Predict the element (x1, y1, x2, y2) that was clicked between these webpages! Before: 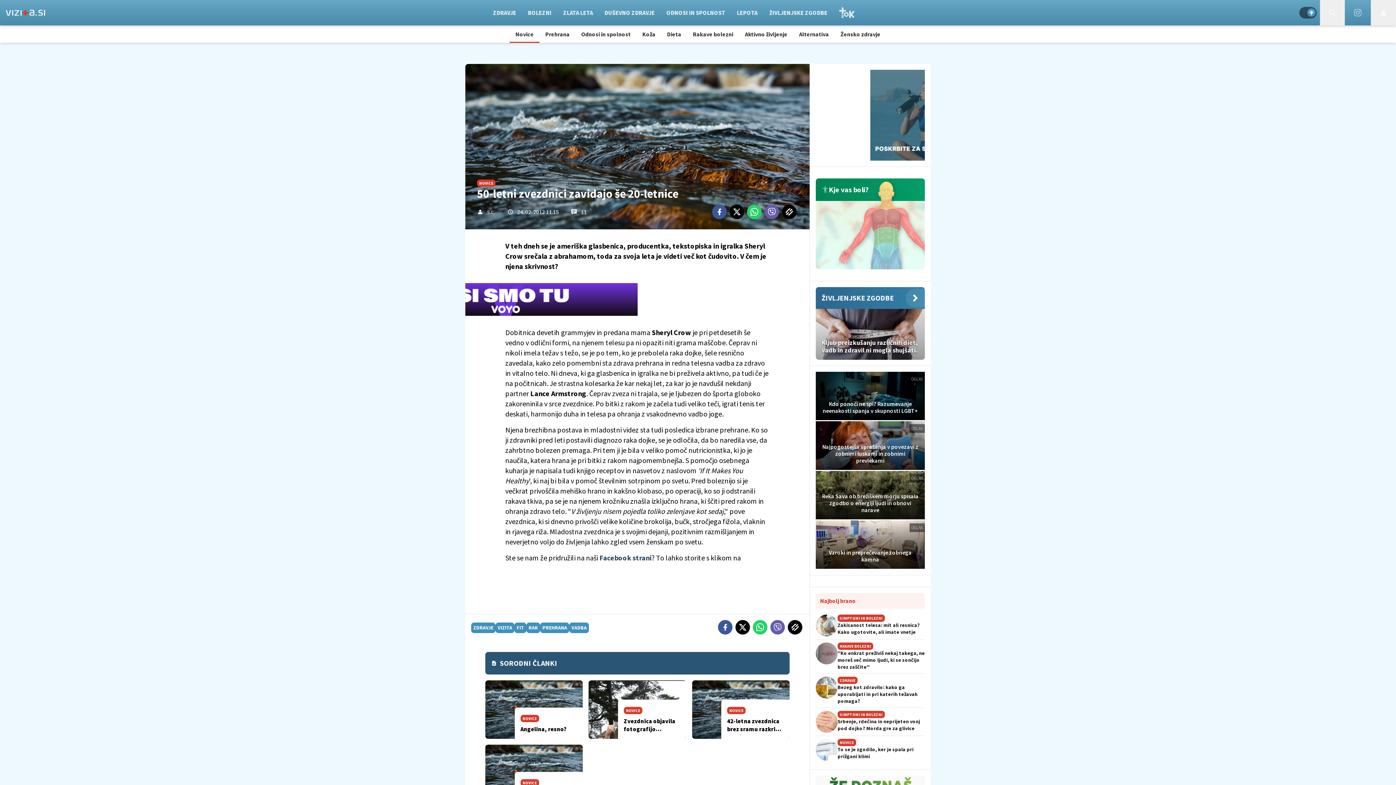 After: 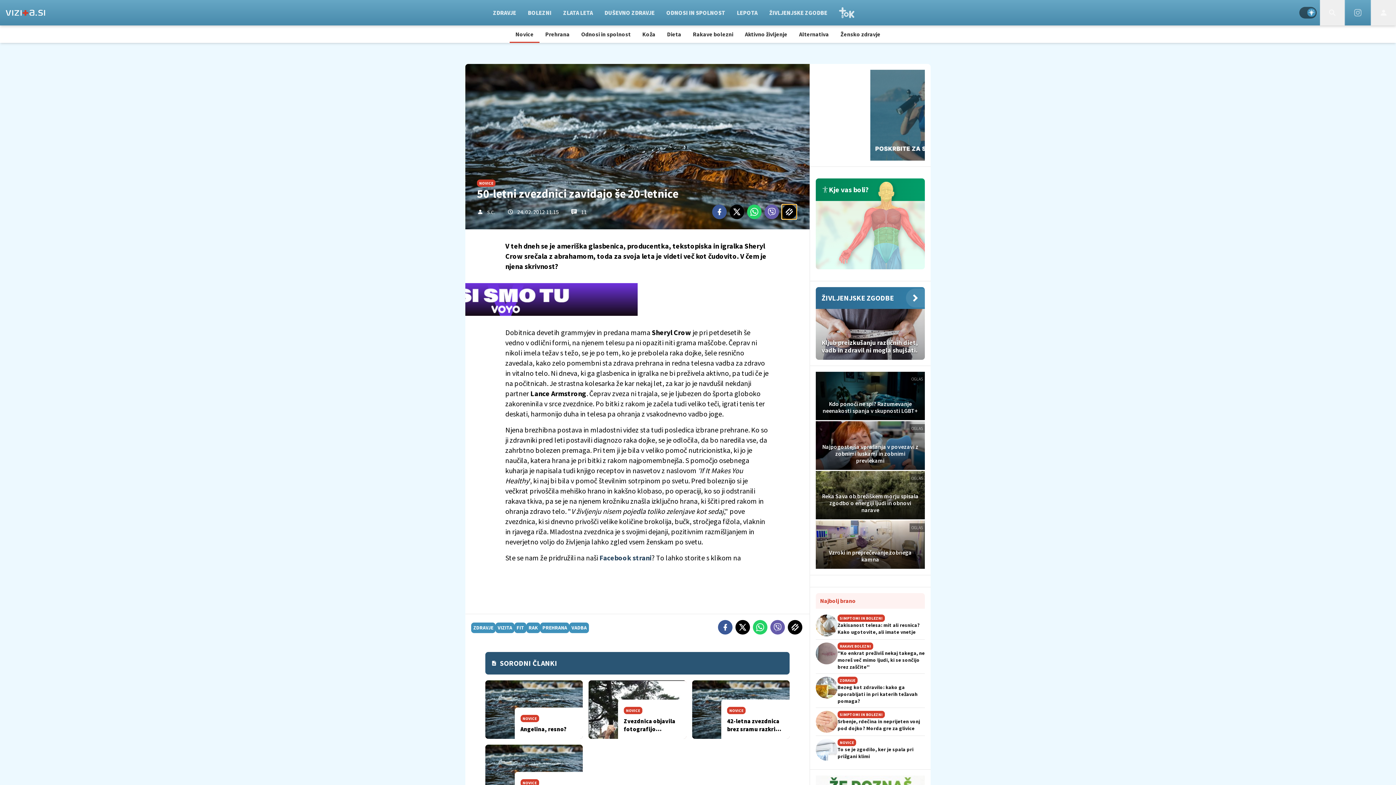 Action: bbox: (782, 204, 796, 219)